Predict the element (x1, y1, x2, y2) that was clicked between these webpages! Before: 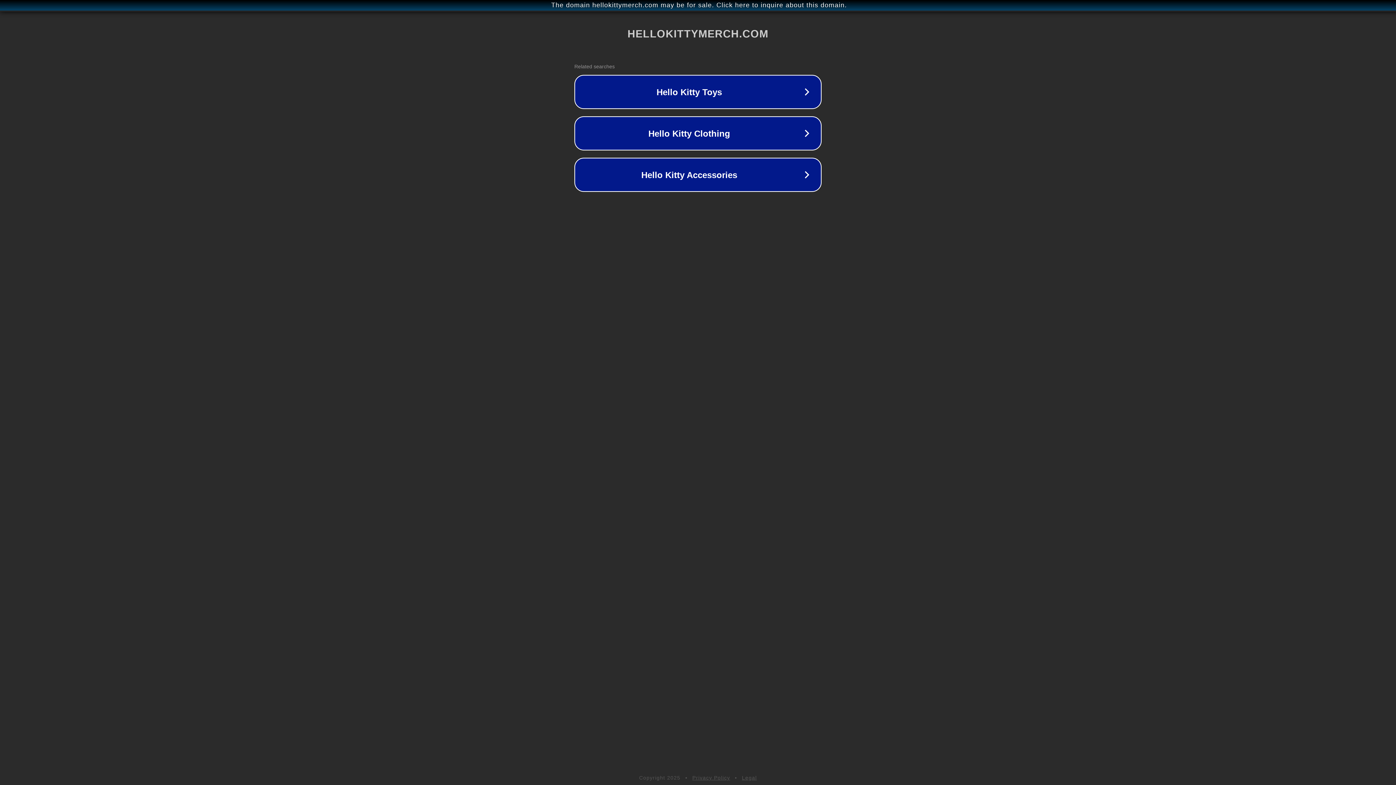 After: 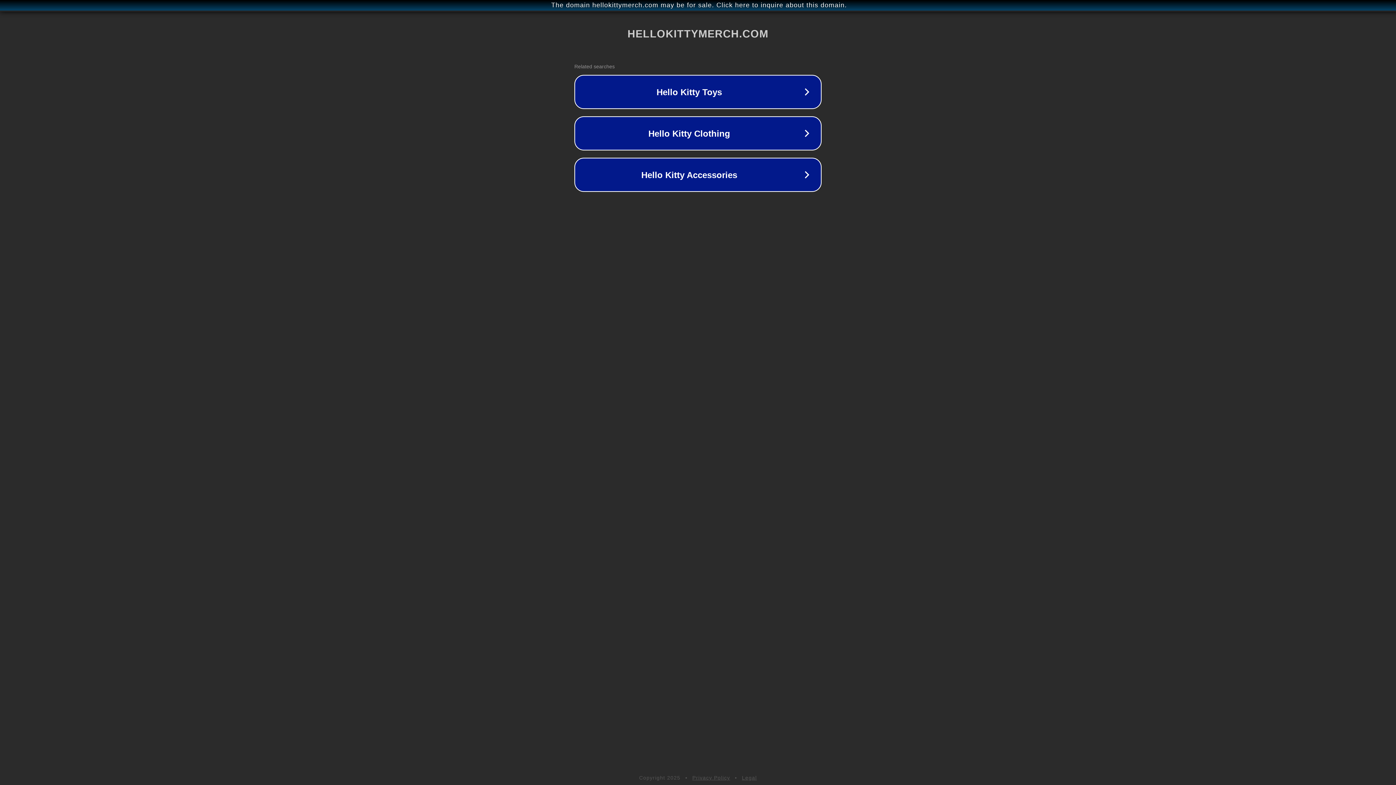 Action: label: Privacy Policy bbox: (692, 775, 730, 781)